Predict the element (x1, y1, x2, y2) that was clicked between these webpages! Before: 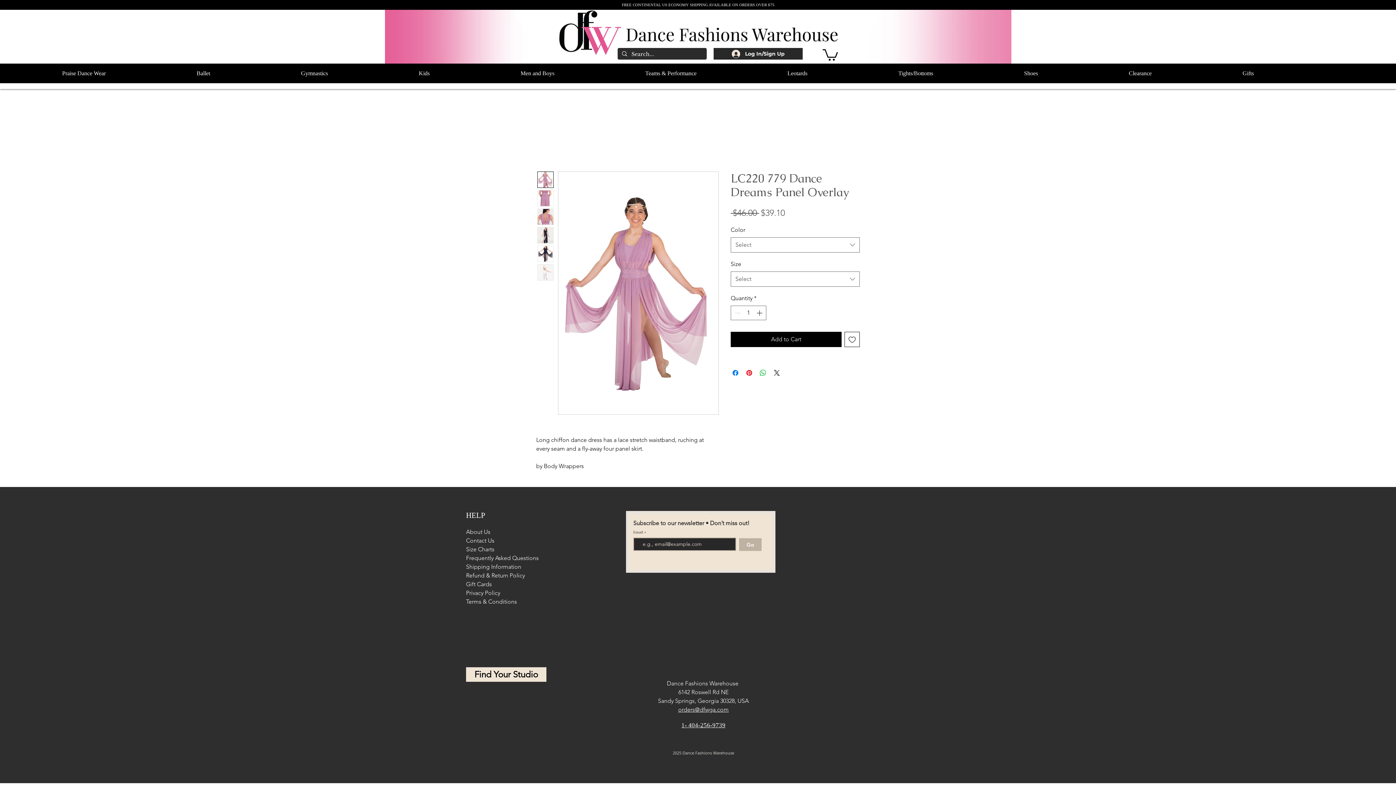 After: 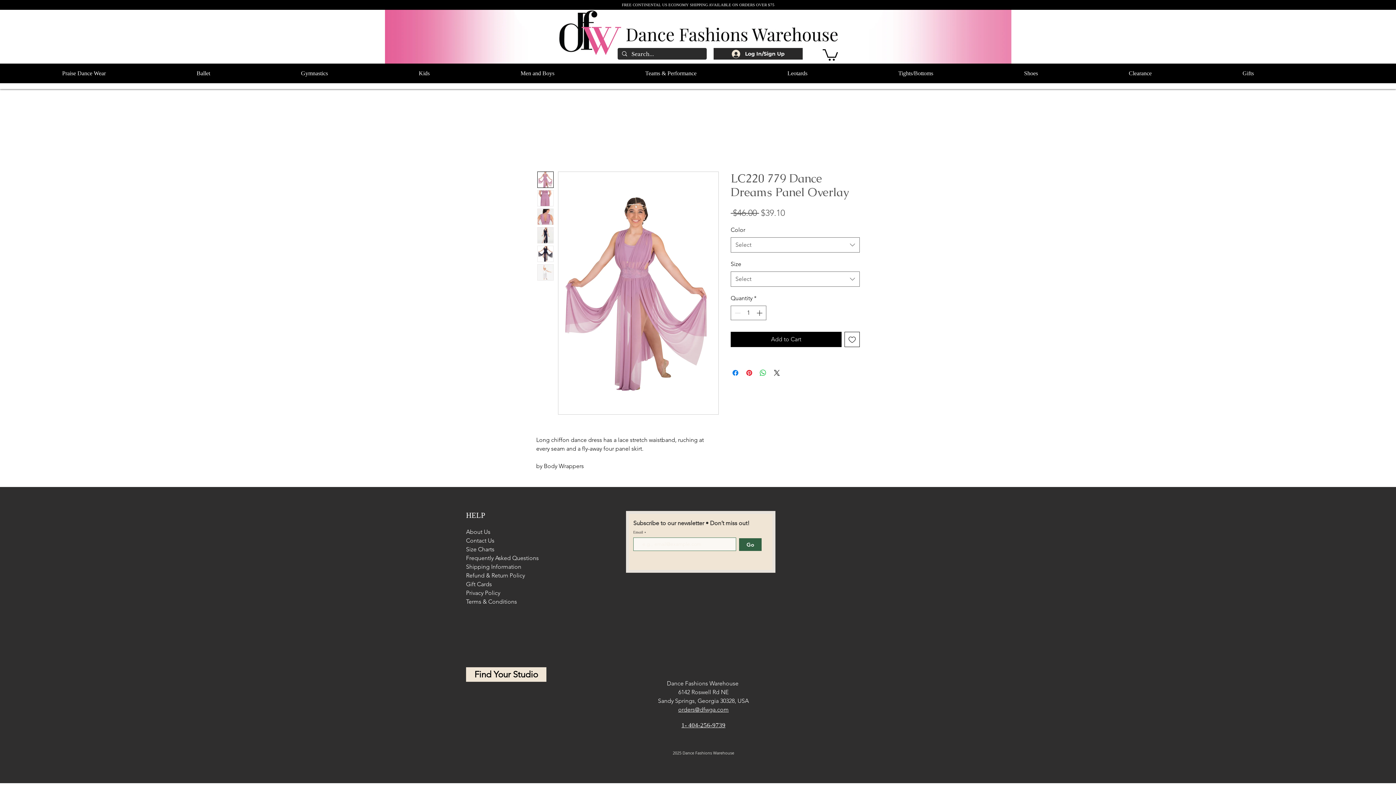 Action: bbox: (739, 538, 761, 551) label: Go